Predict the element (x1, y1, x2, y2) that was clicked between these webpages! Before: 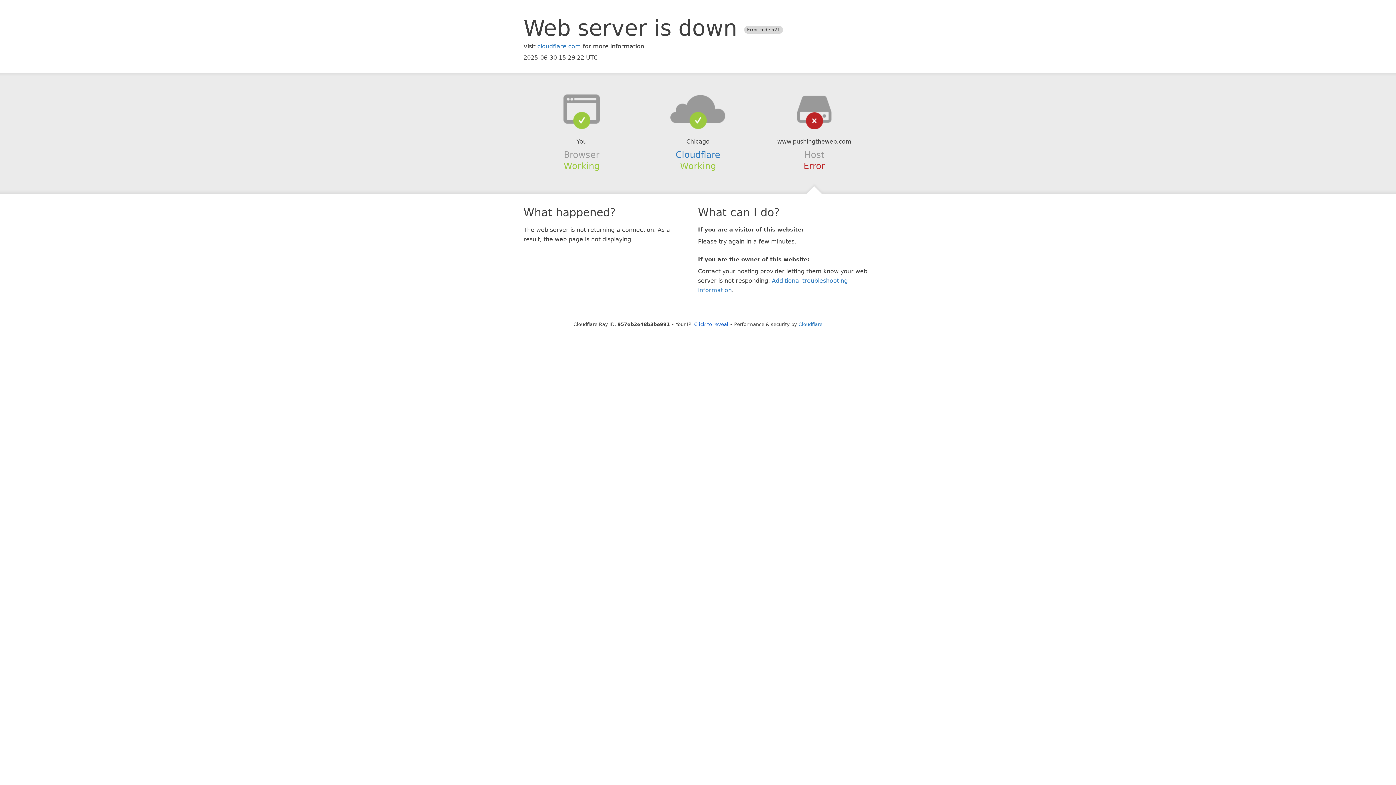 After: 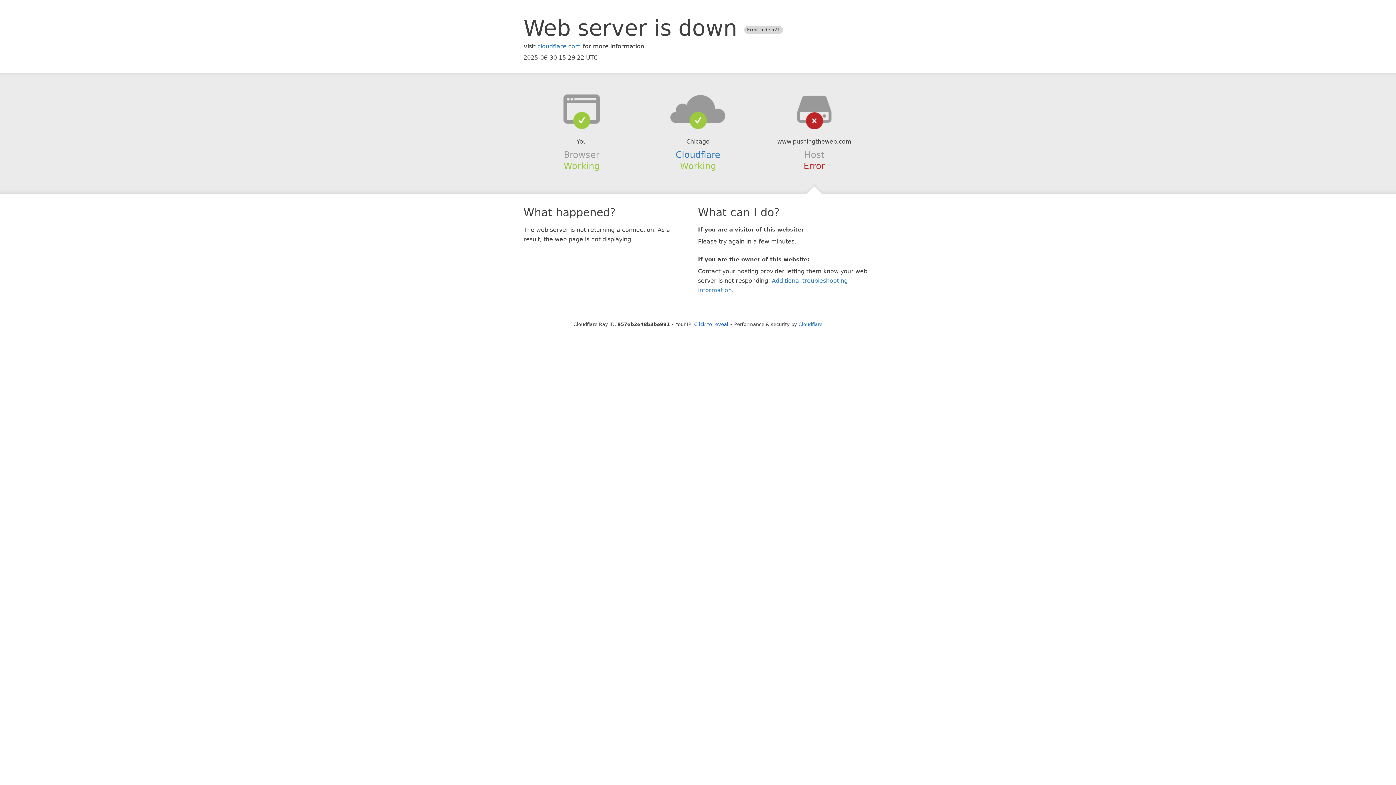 Action: bbox: (639, 94, 756, 123)